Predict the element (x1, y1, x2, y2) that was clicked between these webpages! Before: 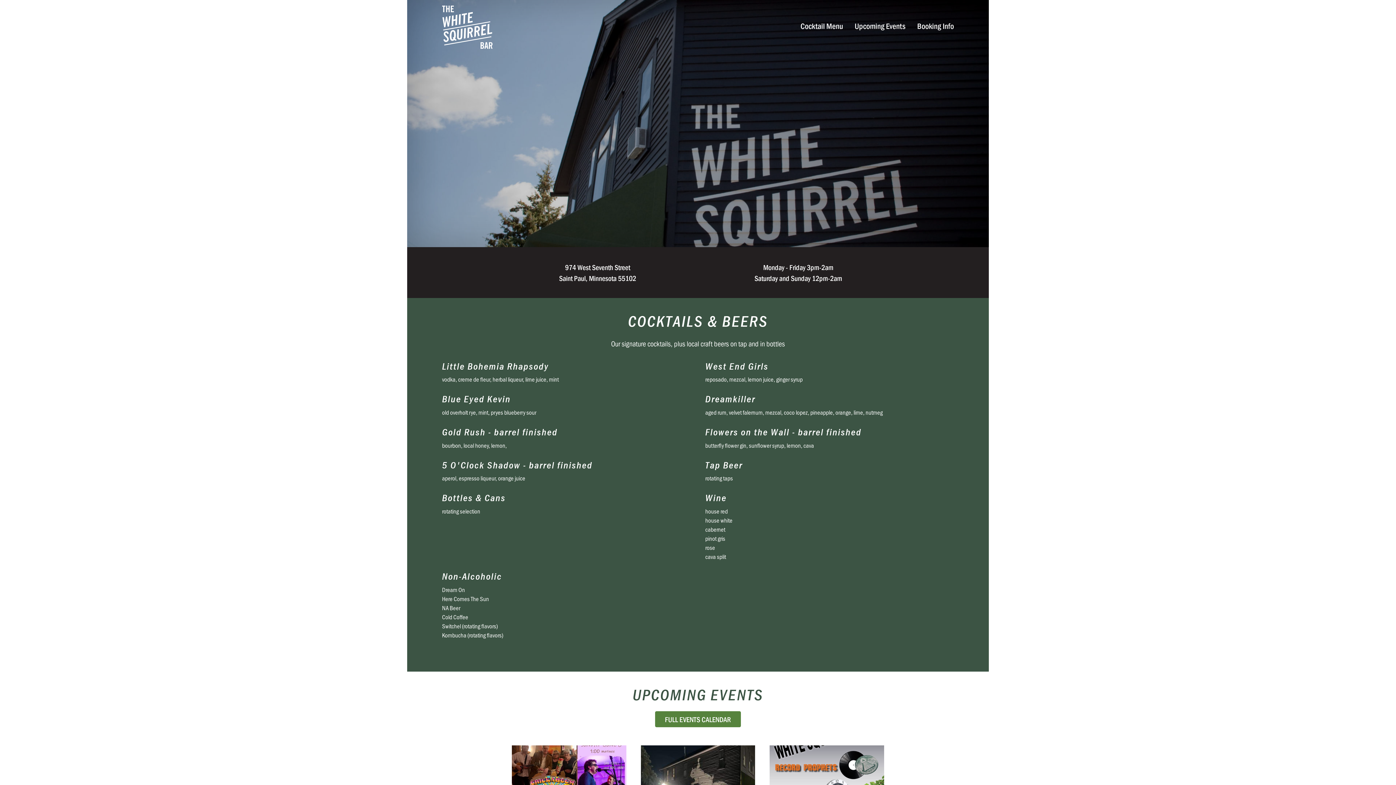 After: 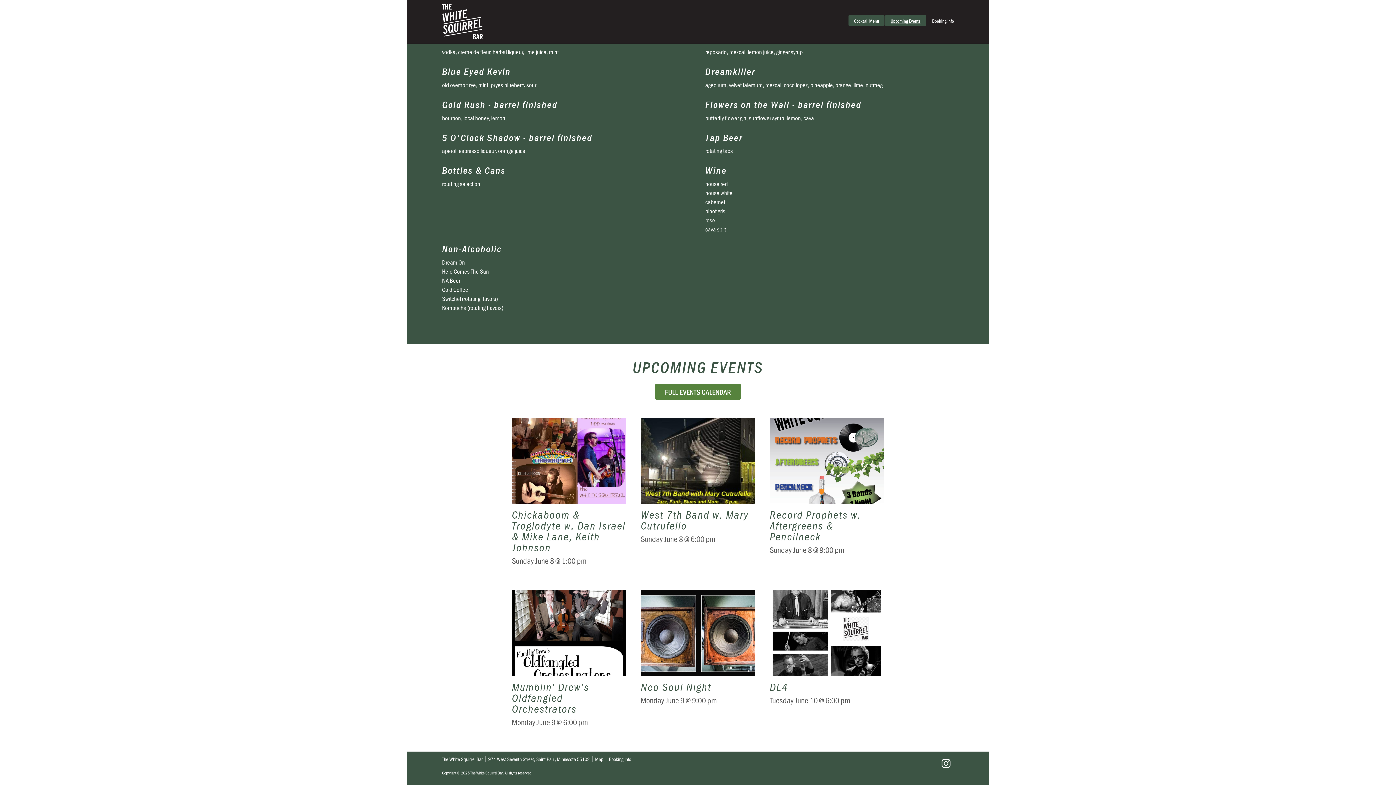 Action: bbox: (849, 15, 911, 35) label: Upcoming Events